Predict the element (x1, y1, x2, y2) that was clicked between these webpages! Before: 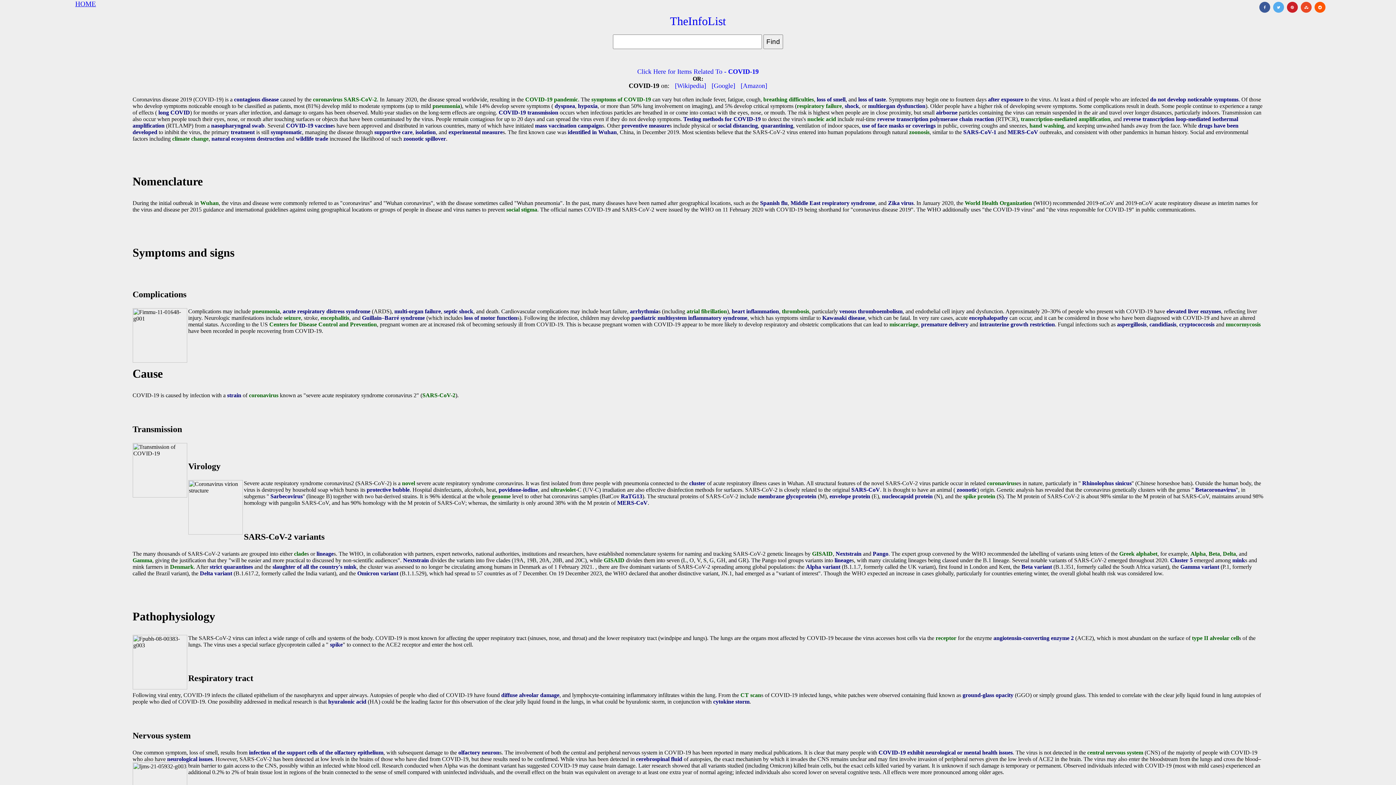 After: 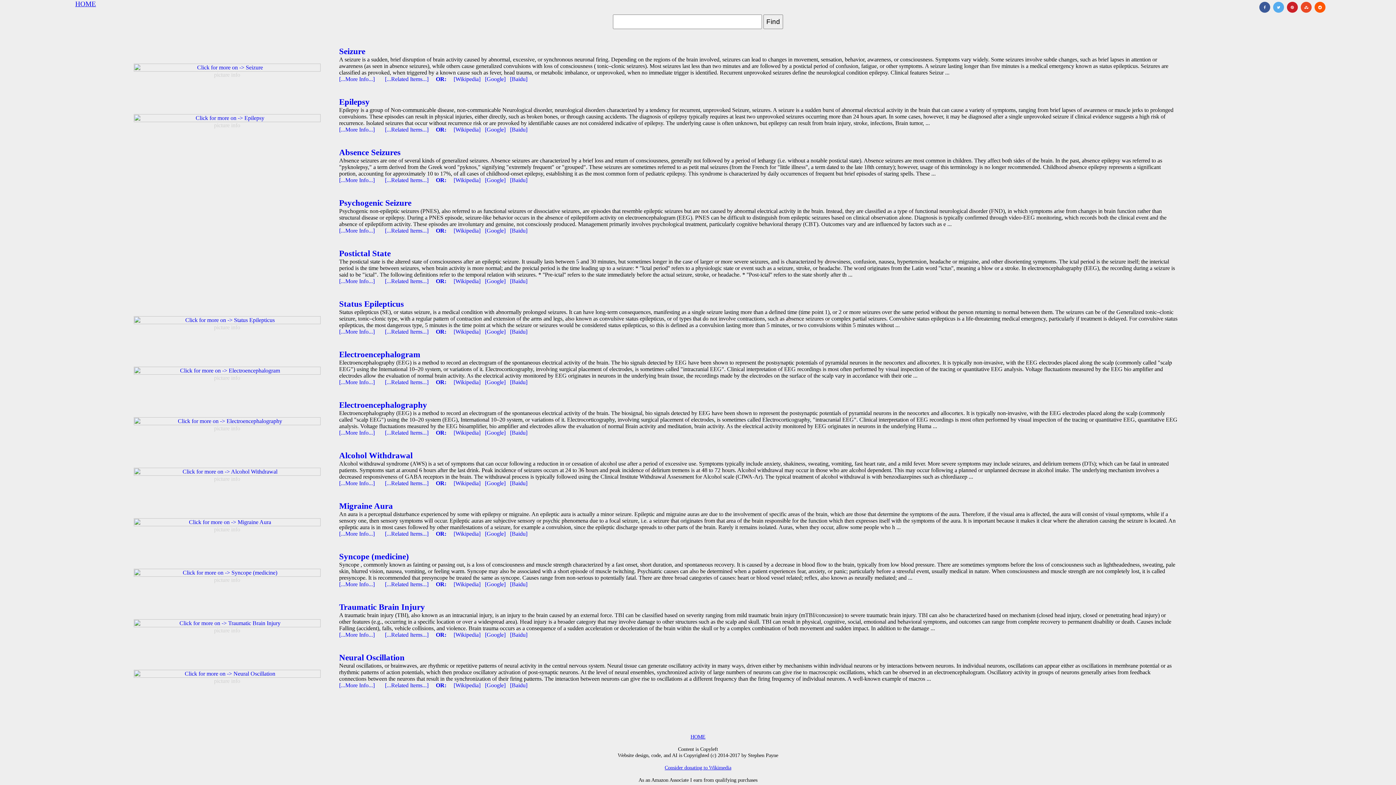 Action: bbox: (283, 314, 301, 321) label: seizure